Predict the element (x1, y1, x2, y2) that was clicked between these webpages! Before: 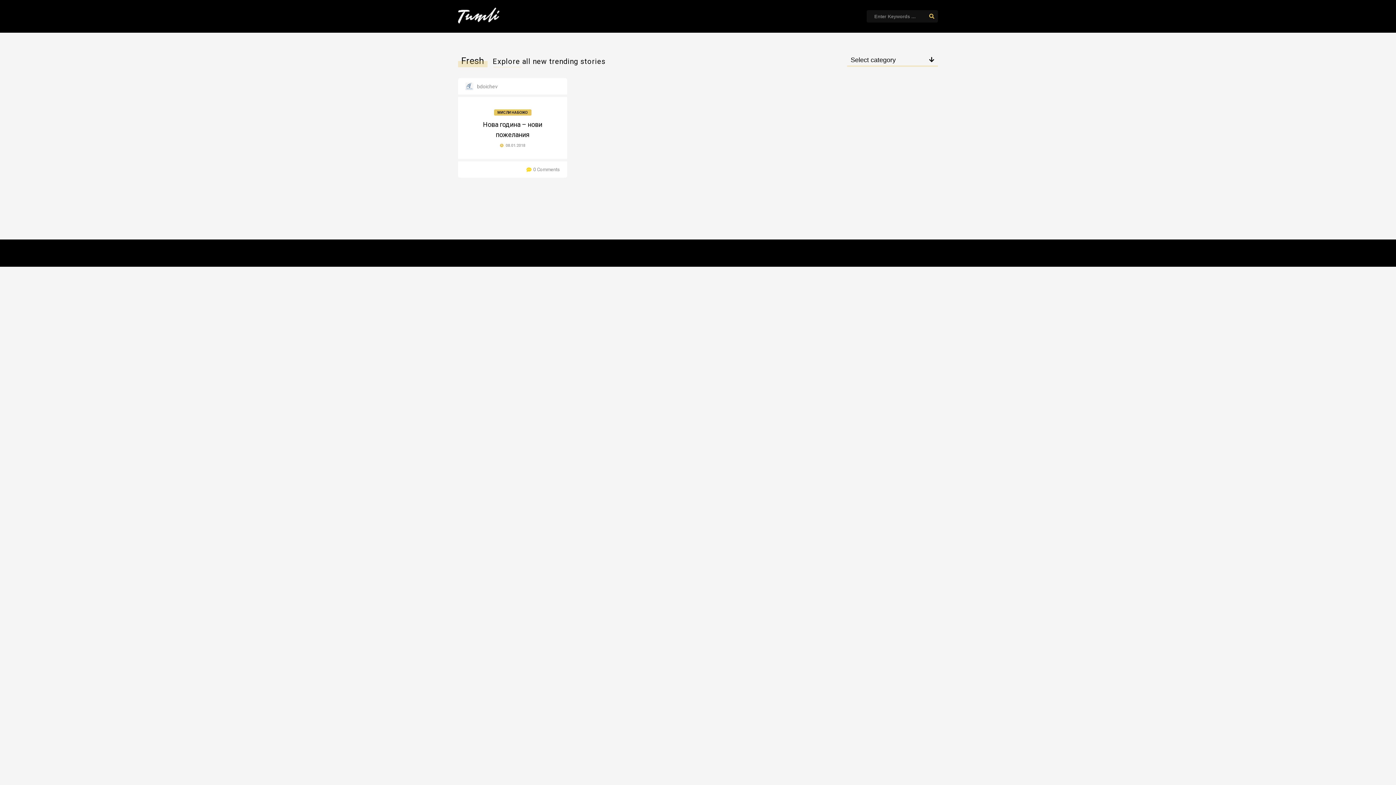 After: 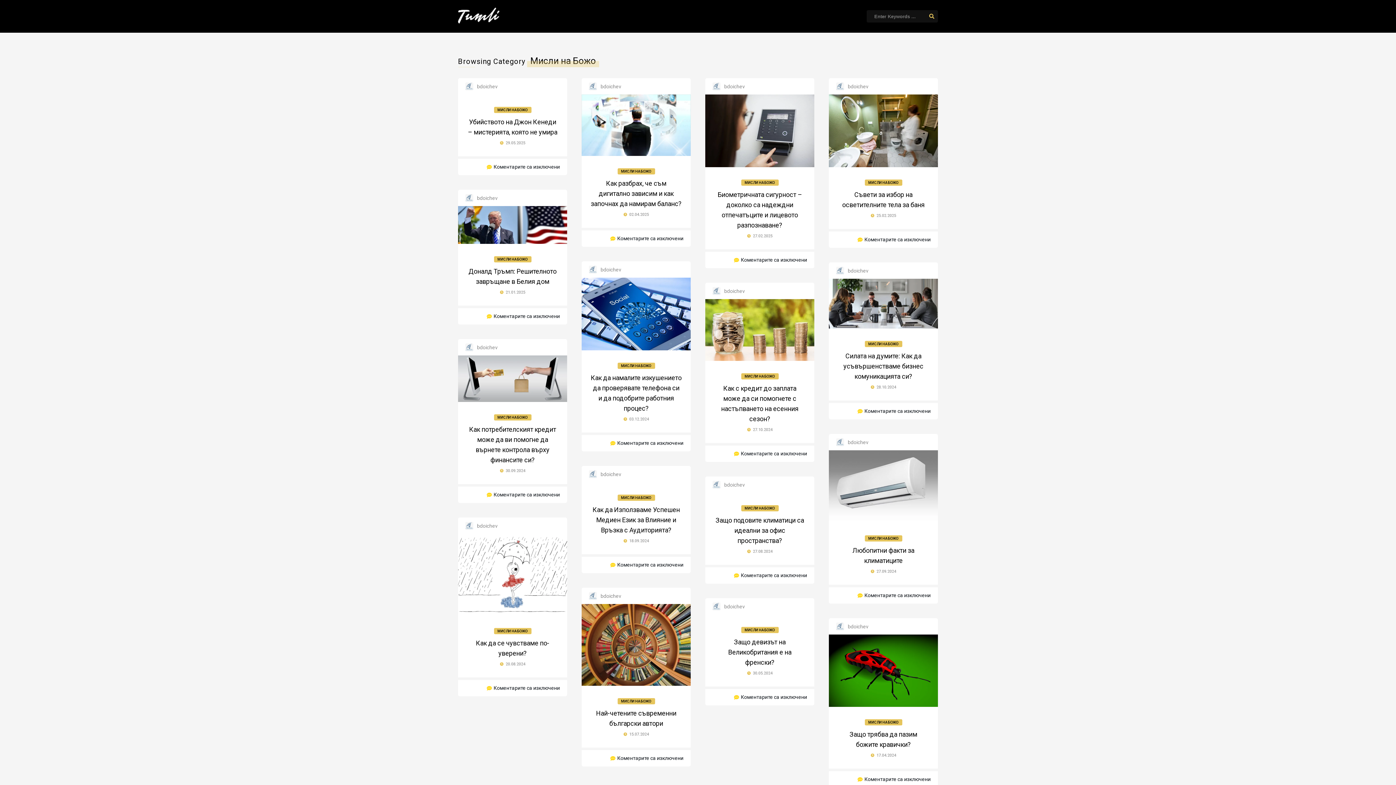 Action: label: МИСЛИ НА БОЖО bbox: (494, 109, 531, 115)